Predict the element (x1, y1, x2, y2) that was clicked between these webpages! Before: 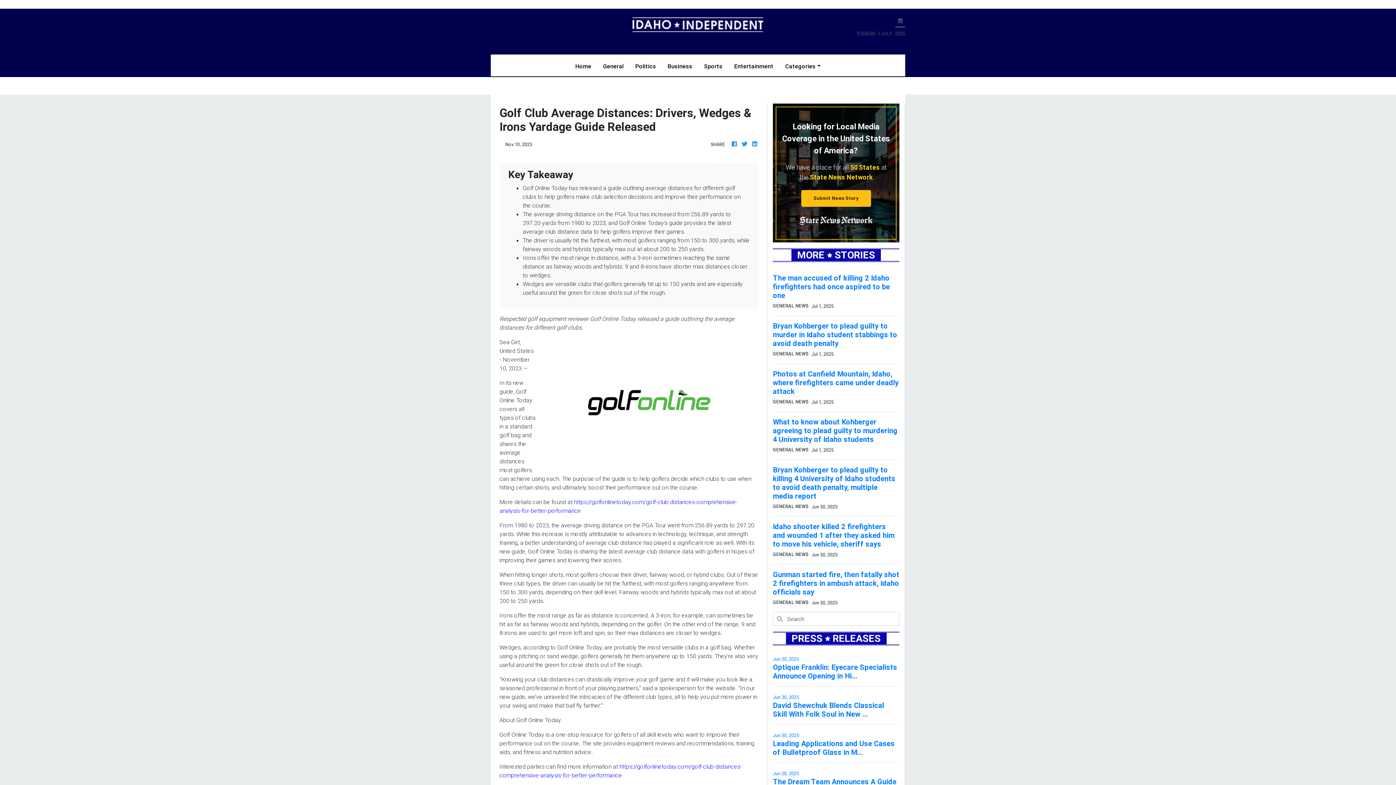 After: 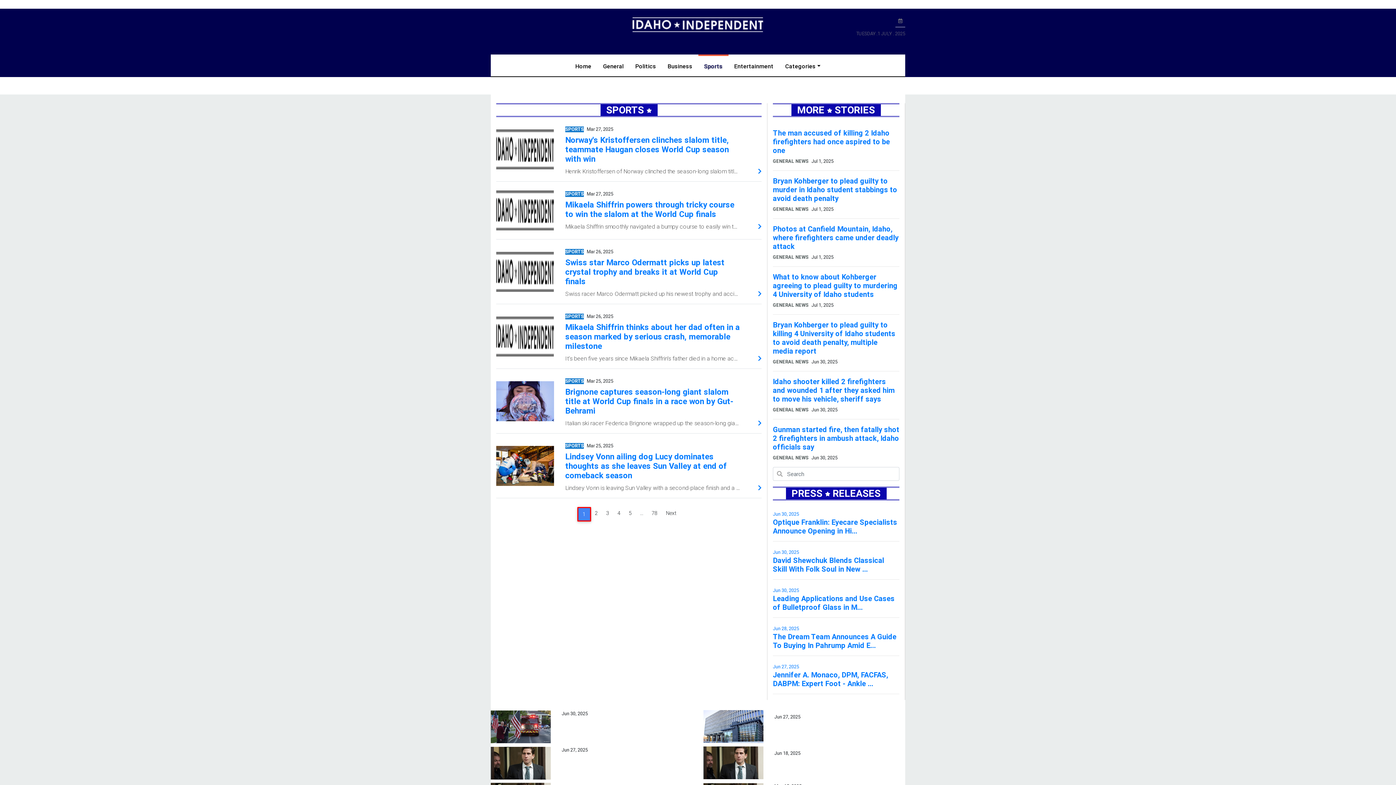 Action: bbox: (698, 54, 728, 76) label: Sports